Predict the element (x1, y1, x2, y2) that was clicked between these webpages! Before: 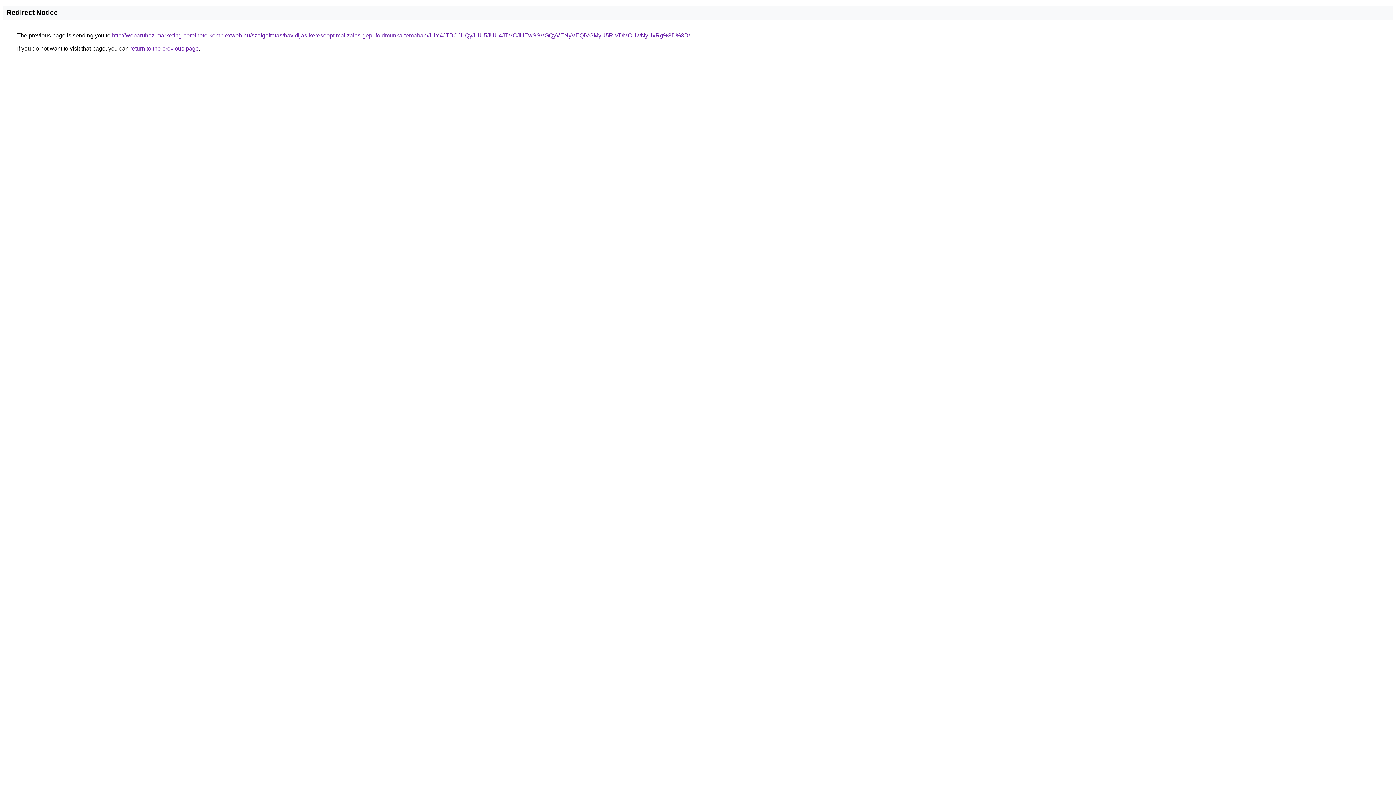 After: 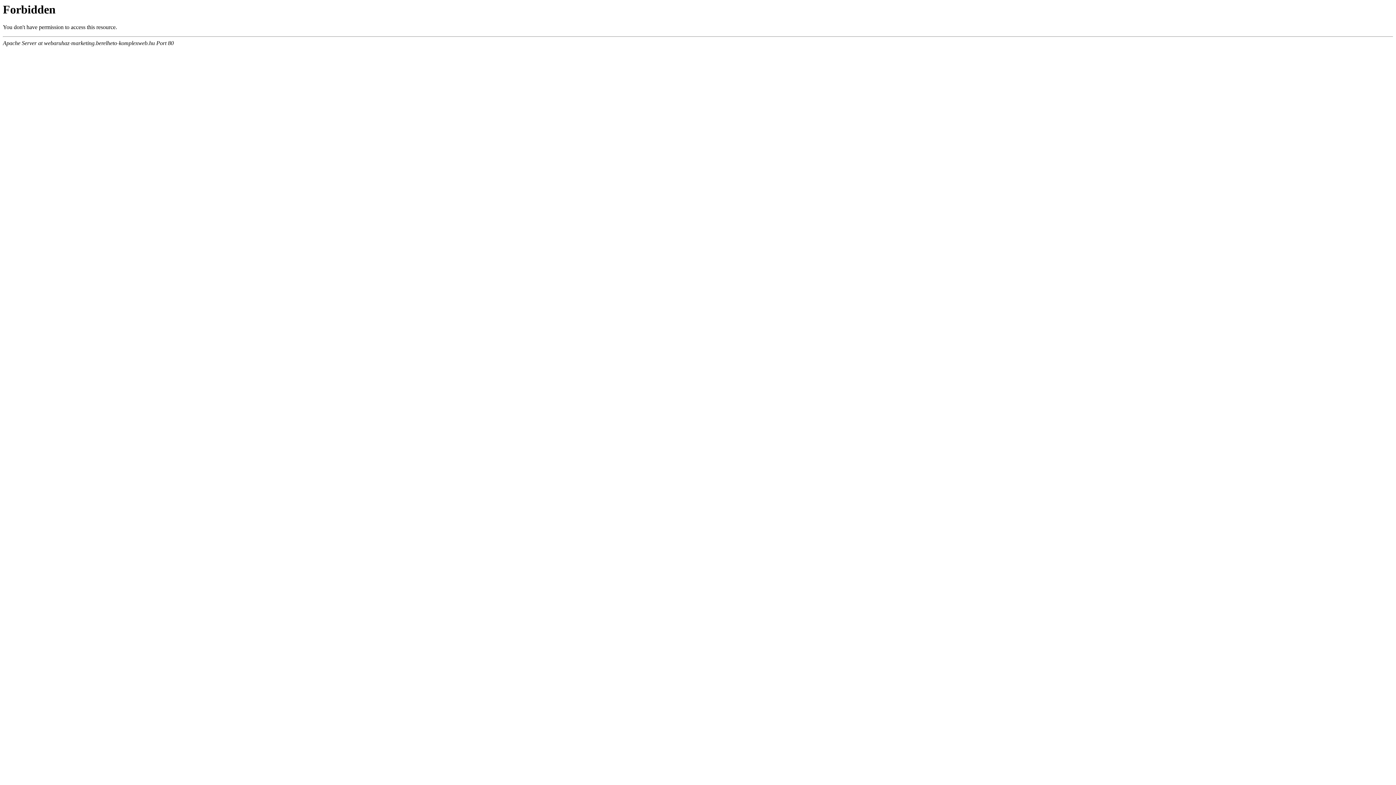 Action: label: http://webaruhaz-marketing.berelheto-komplexweb.hu/szolgaltatas/havidijas-keresooptimalizalas-gepi-foldmunka-temaban/JUY4JTBCJUQyJUU5JUU4JTVCJUEwSSVGQyVENyVEQiVGMyU5RiVDMCUwNyUxRg%3D%3D/ bbox: (112, 32, 690, 38)